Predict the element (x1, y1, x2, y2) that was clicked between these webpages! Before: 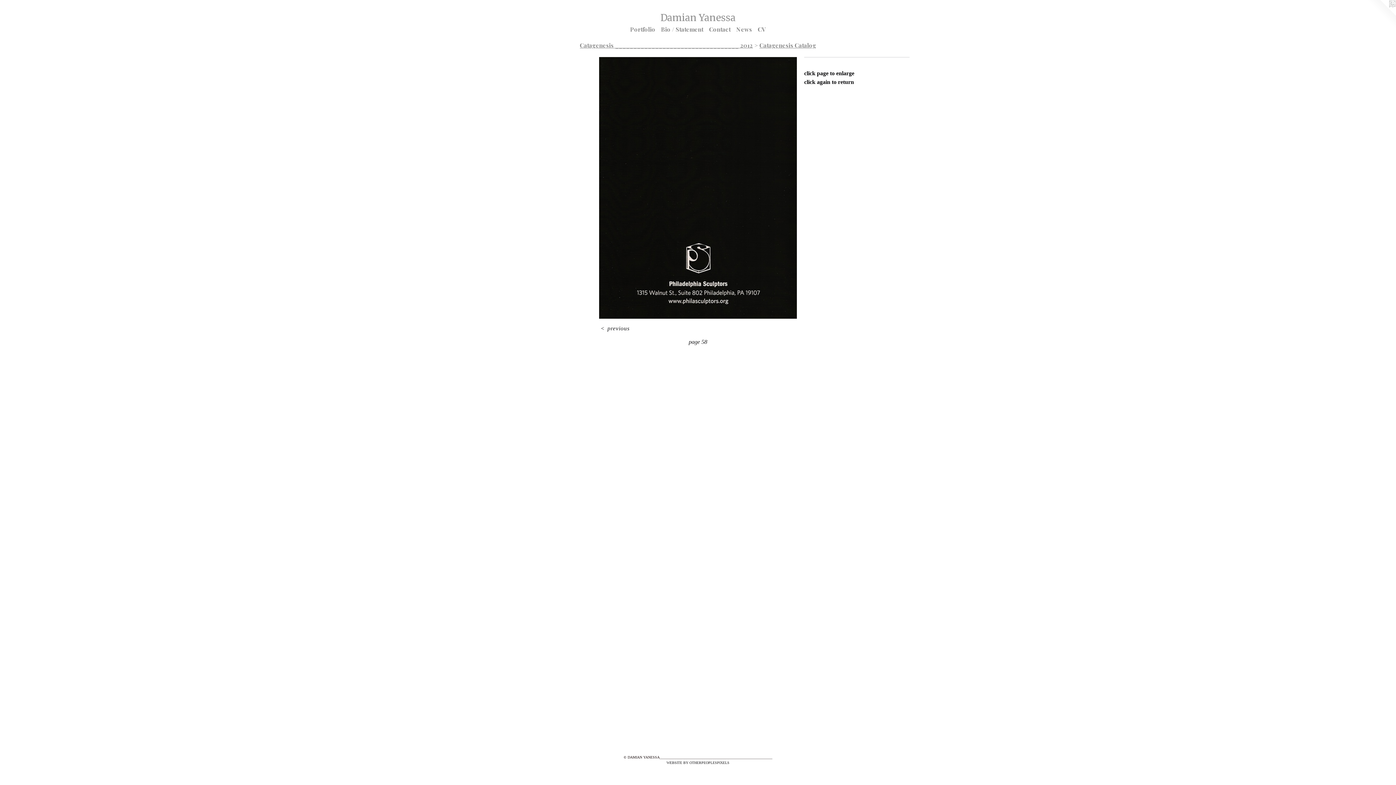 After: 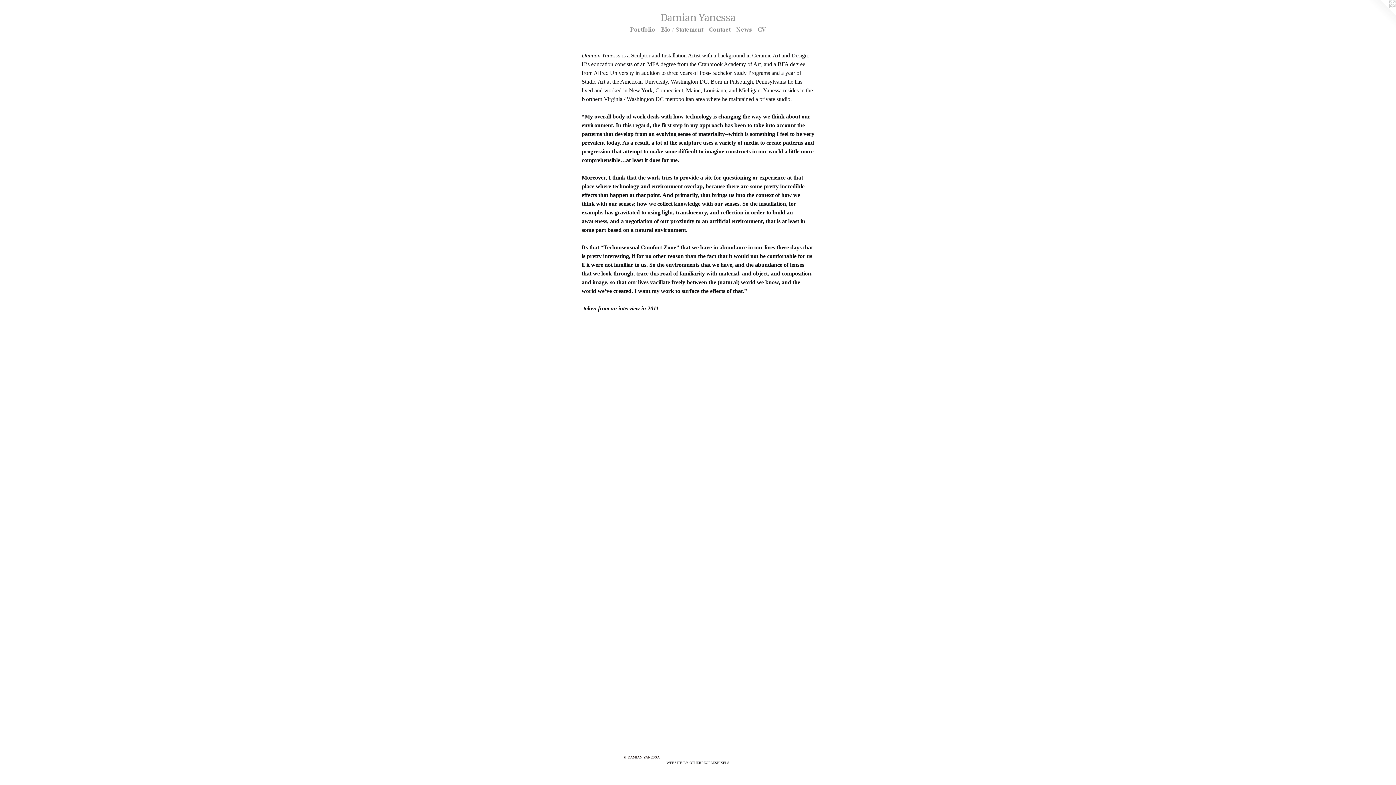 Action: bbox: (658, 24, 706, 33) label: Bio / Statement